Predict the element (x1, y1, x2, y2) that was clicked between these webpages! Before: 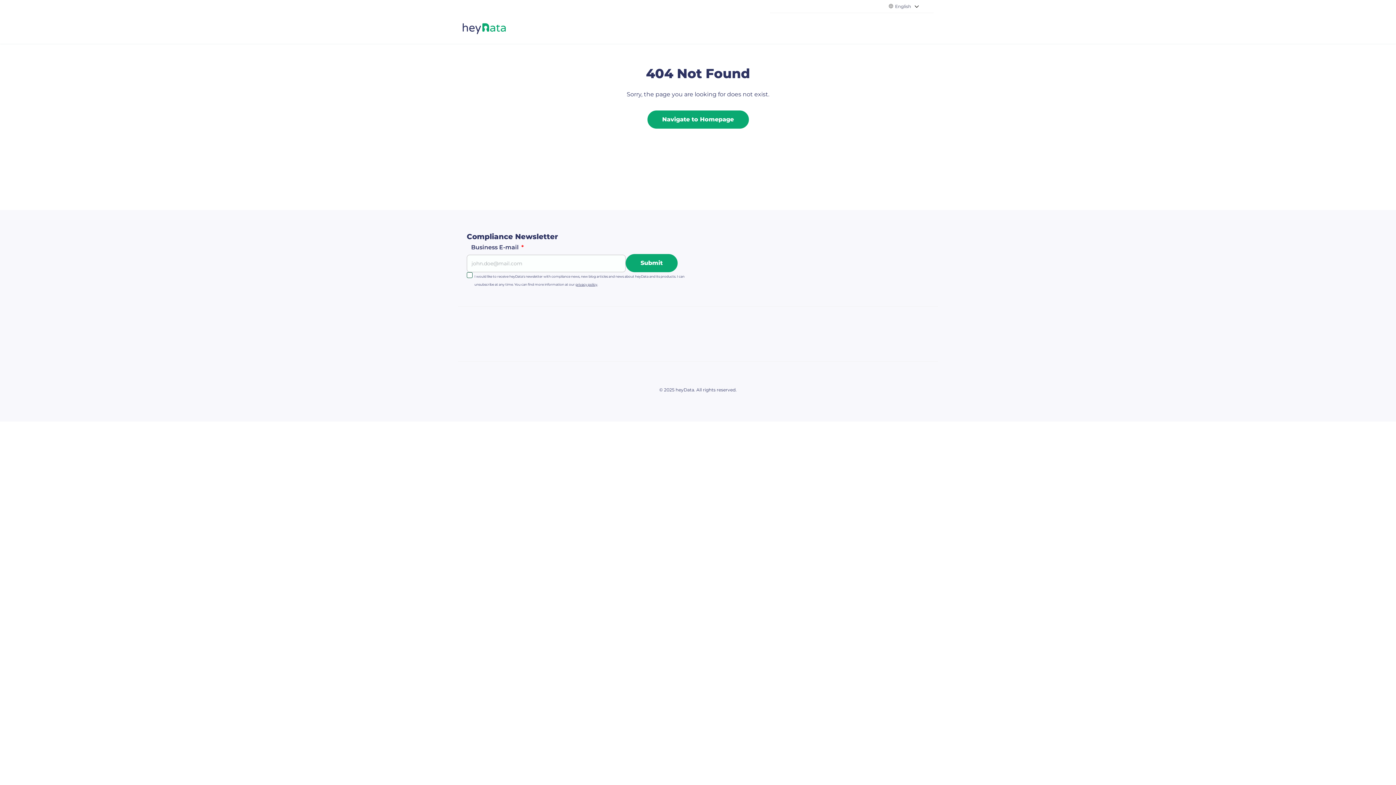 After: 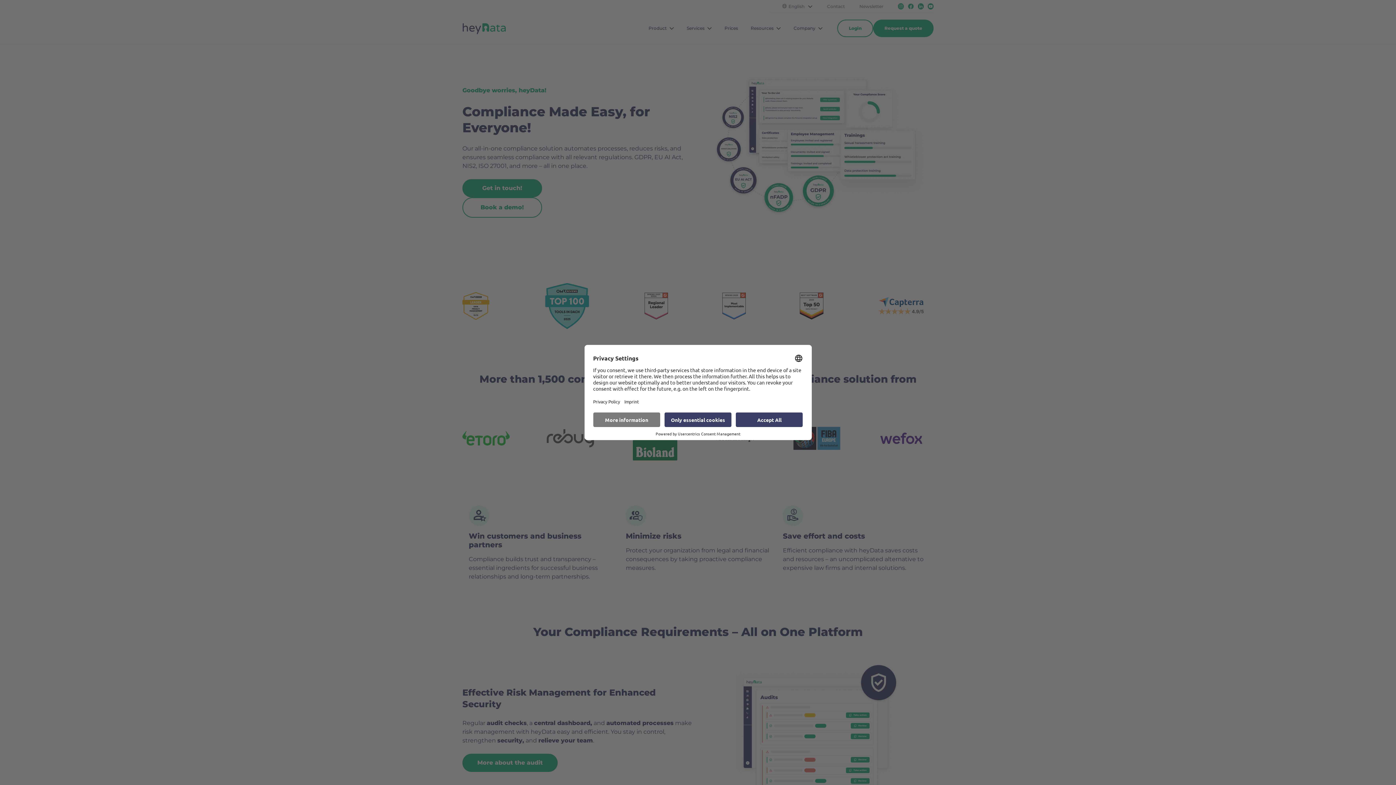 Action: bbox: (462, 22, 517, 34)